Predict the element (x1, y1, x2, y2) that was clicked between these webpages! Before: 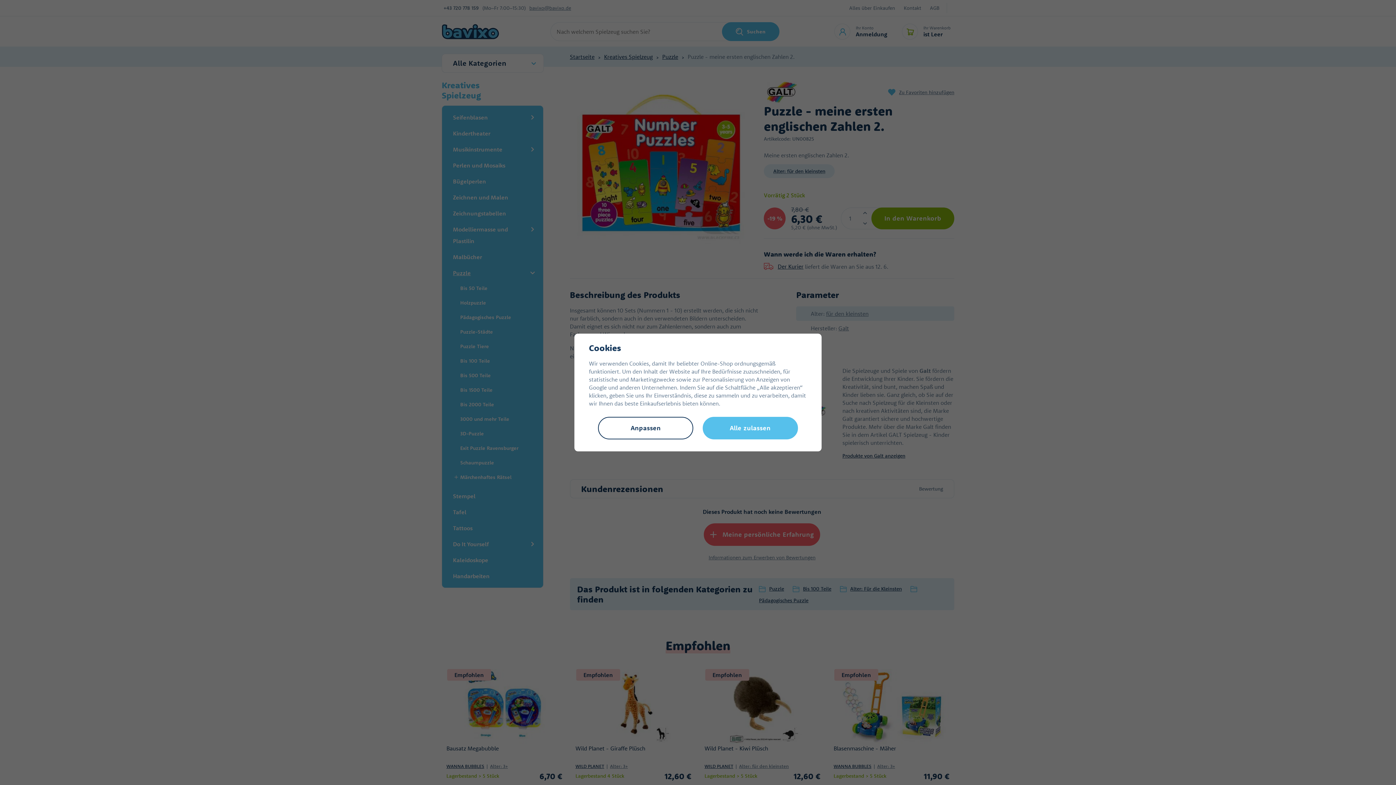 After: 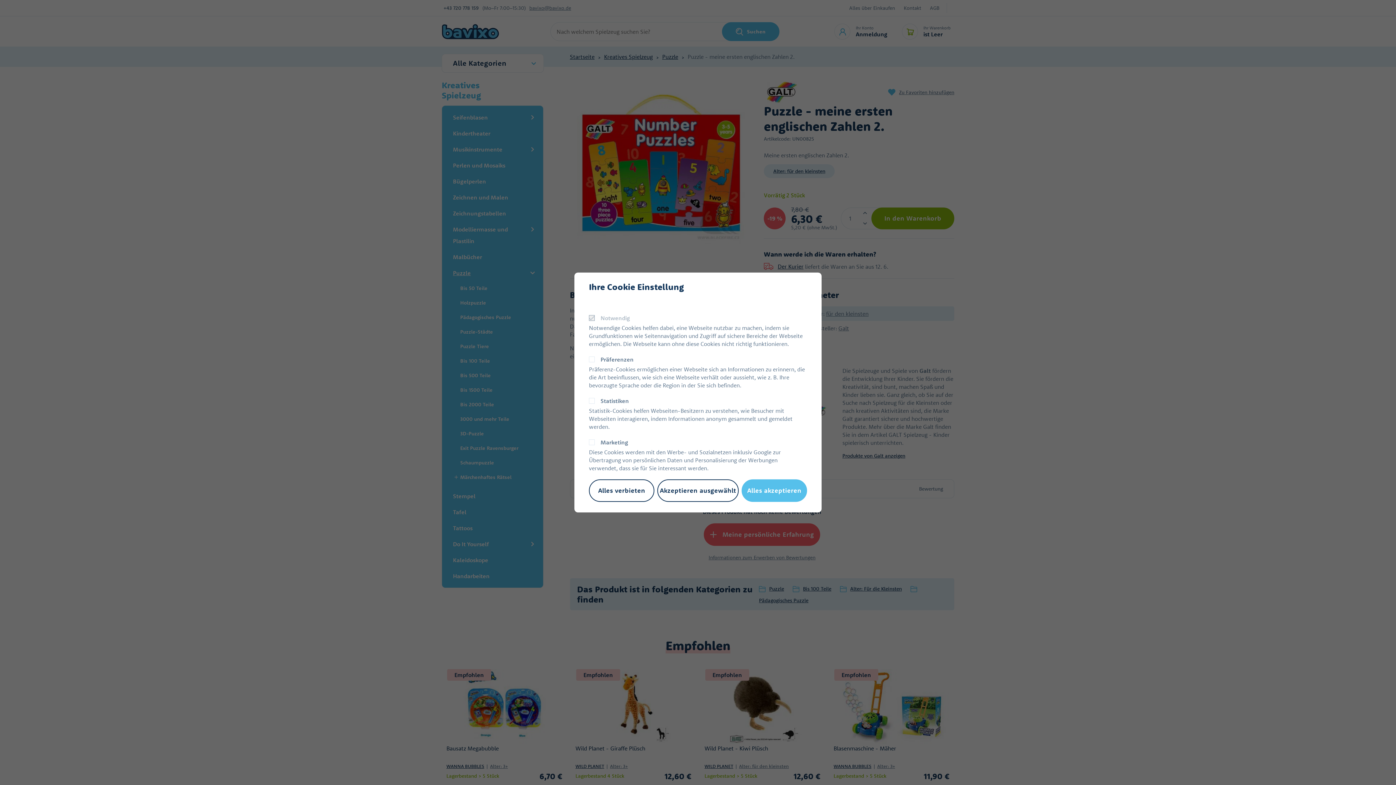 Action: bbox: (598, 417, 693, 439) label: Anpassen